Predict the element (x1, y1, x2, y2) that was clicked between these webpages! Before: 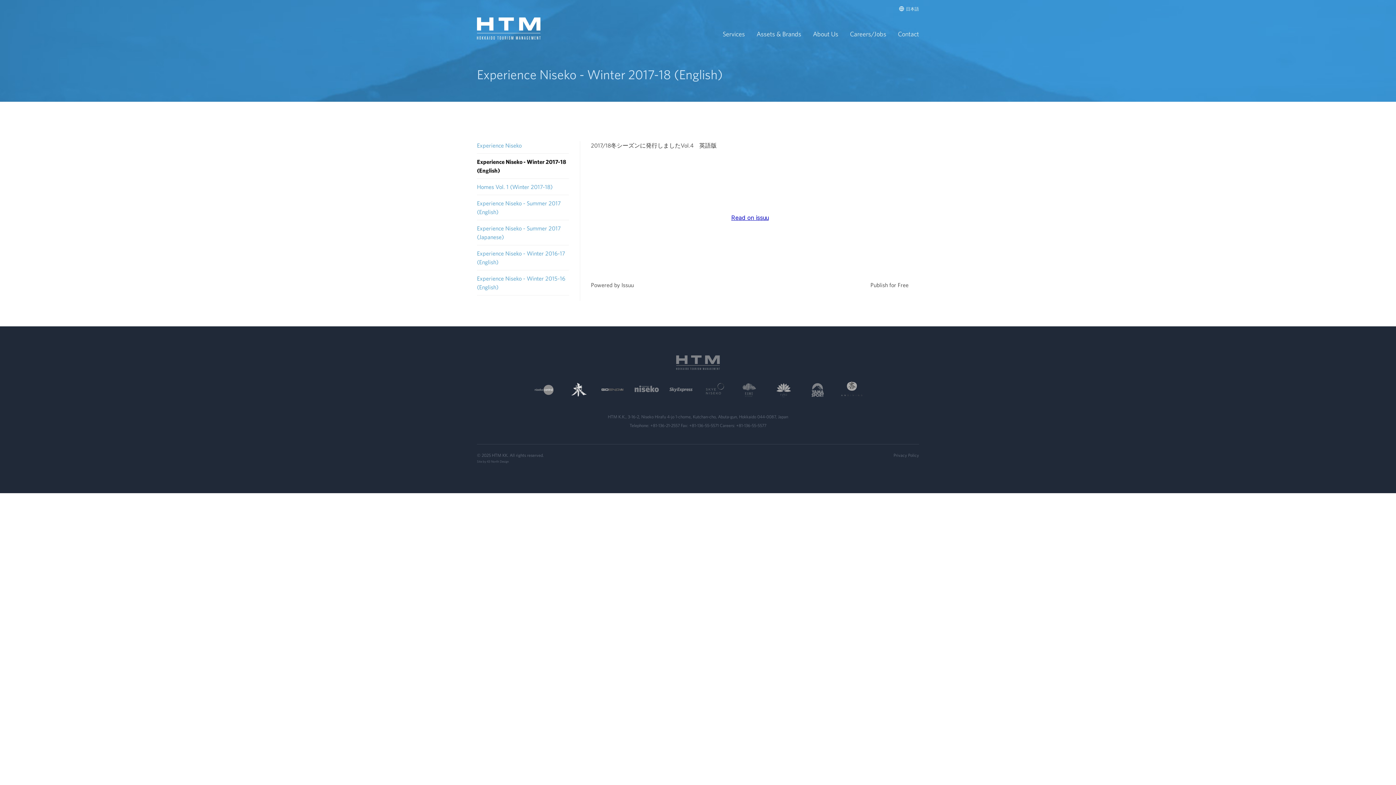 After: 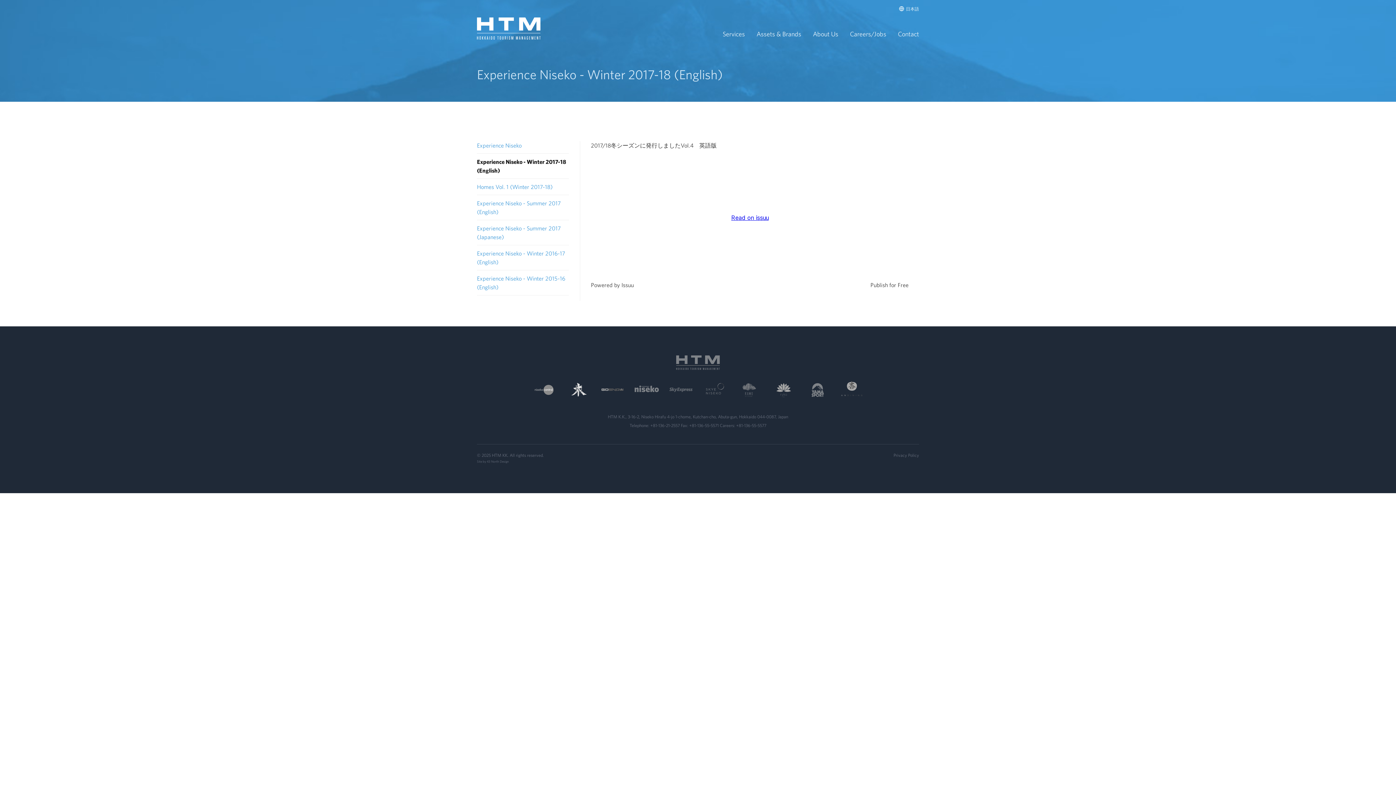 Action: bbox: (668, 377, 693, 403)